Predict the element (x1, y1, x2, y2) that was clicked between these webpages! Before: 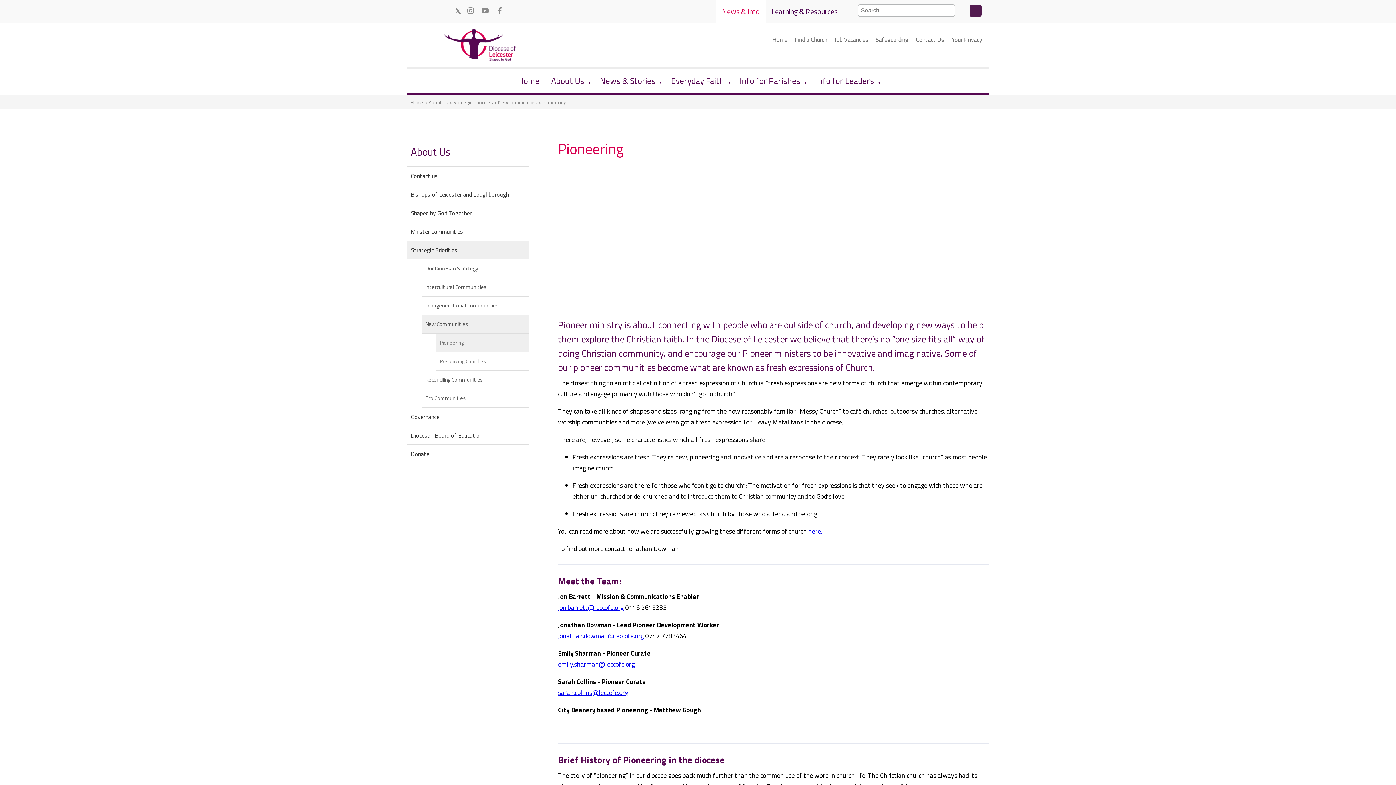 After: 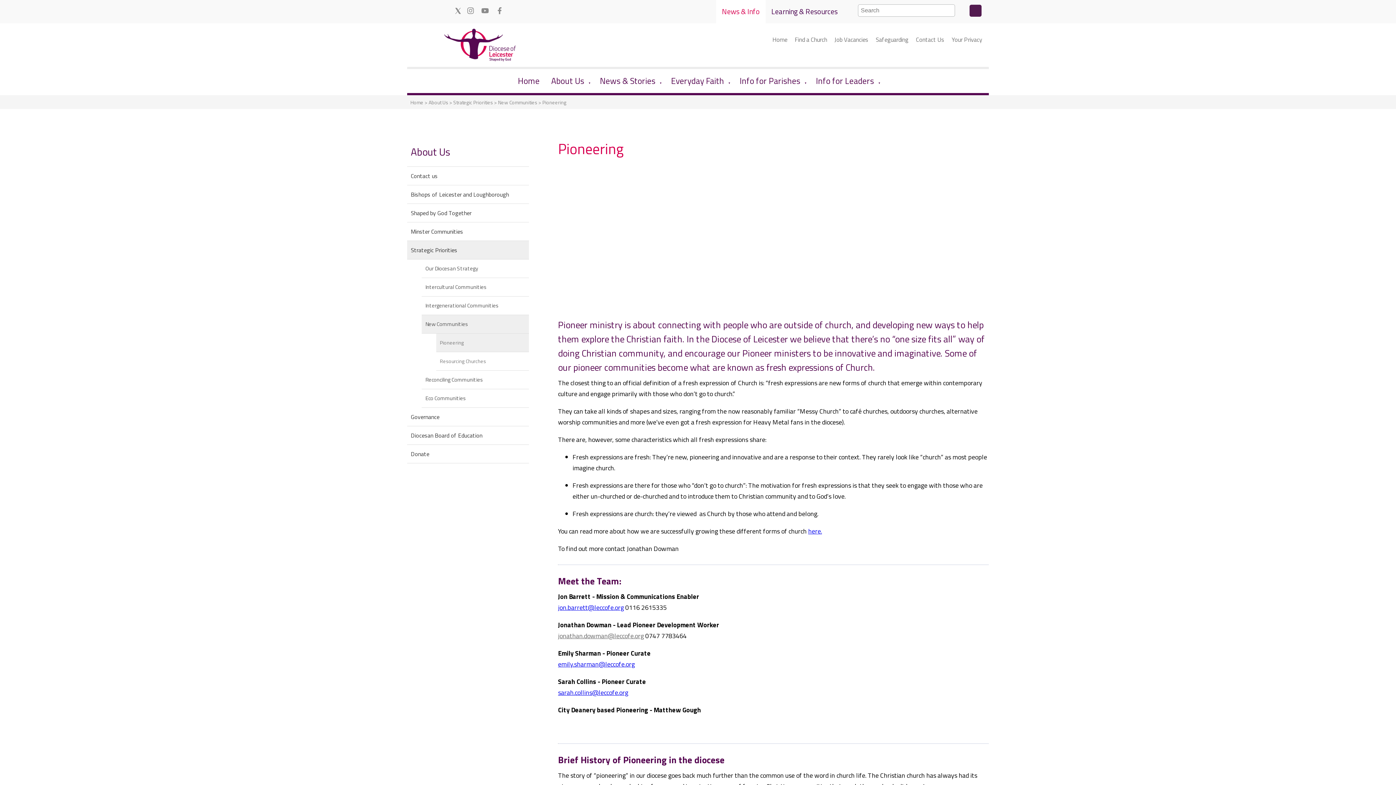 Action: bbox: (558, 631, 643, 641) label: jonathan.dowman@leccofe.org